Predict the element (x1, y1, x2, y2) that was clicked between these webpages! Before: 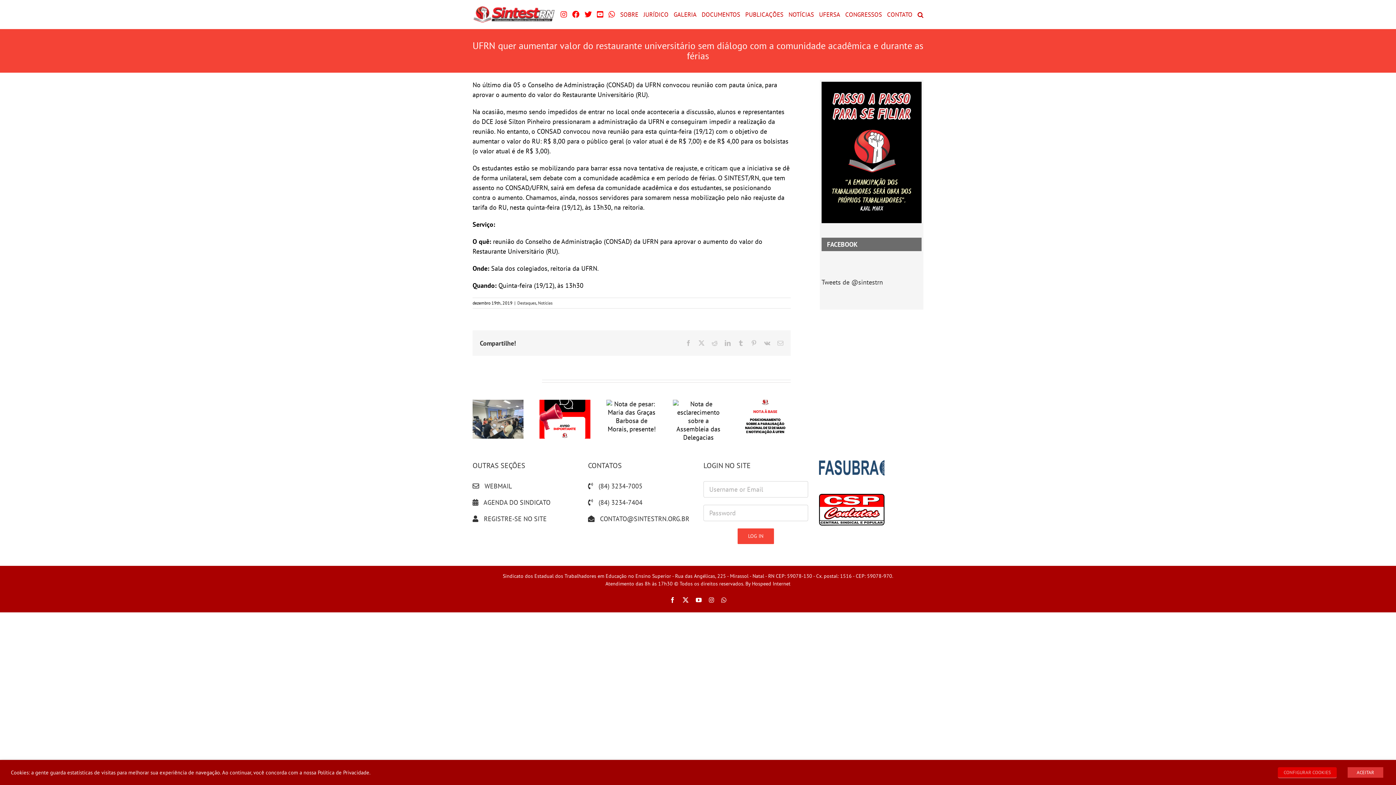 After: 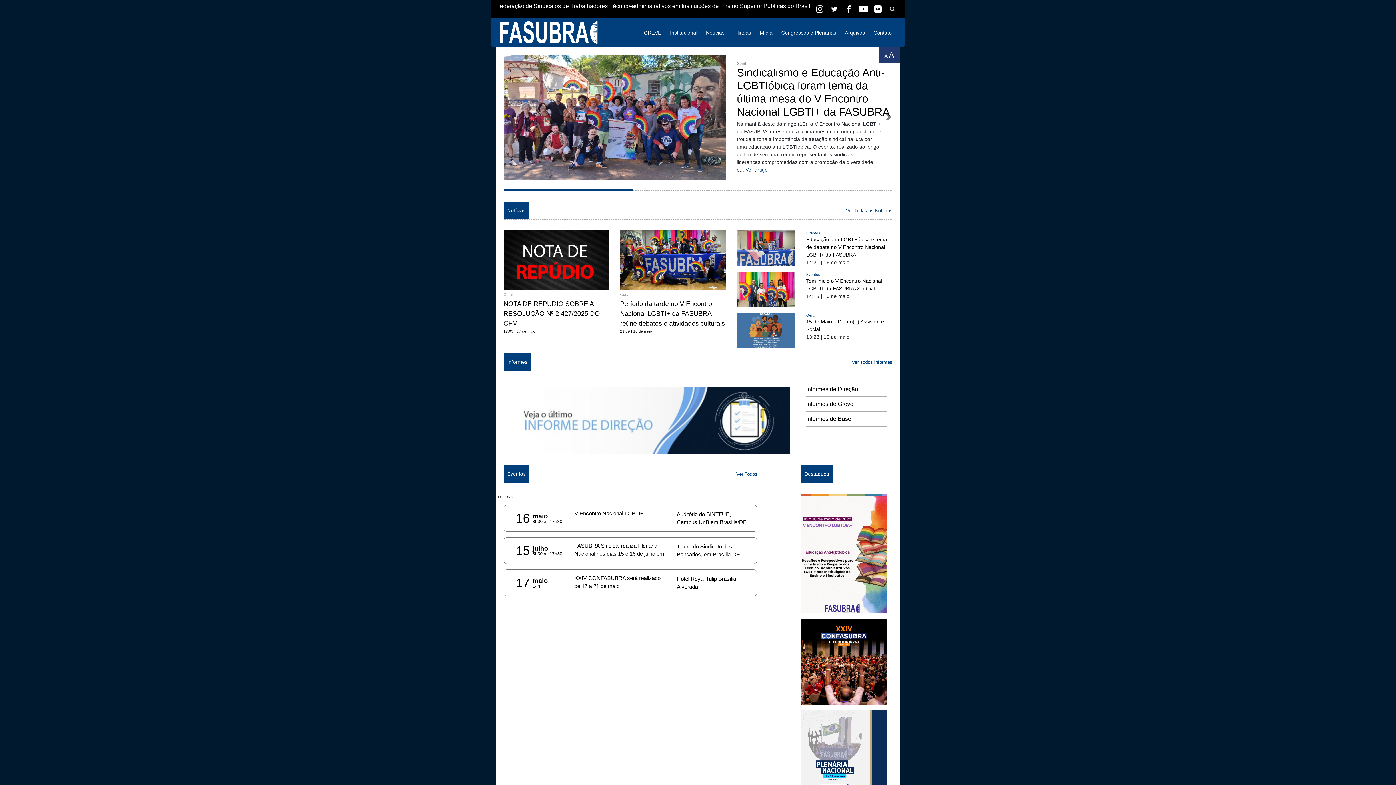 Action: bbox: (819, 461, 884, 469)